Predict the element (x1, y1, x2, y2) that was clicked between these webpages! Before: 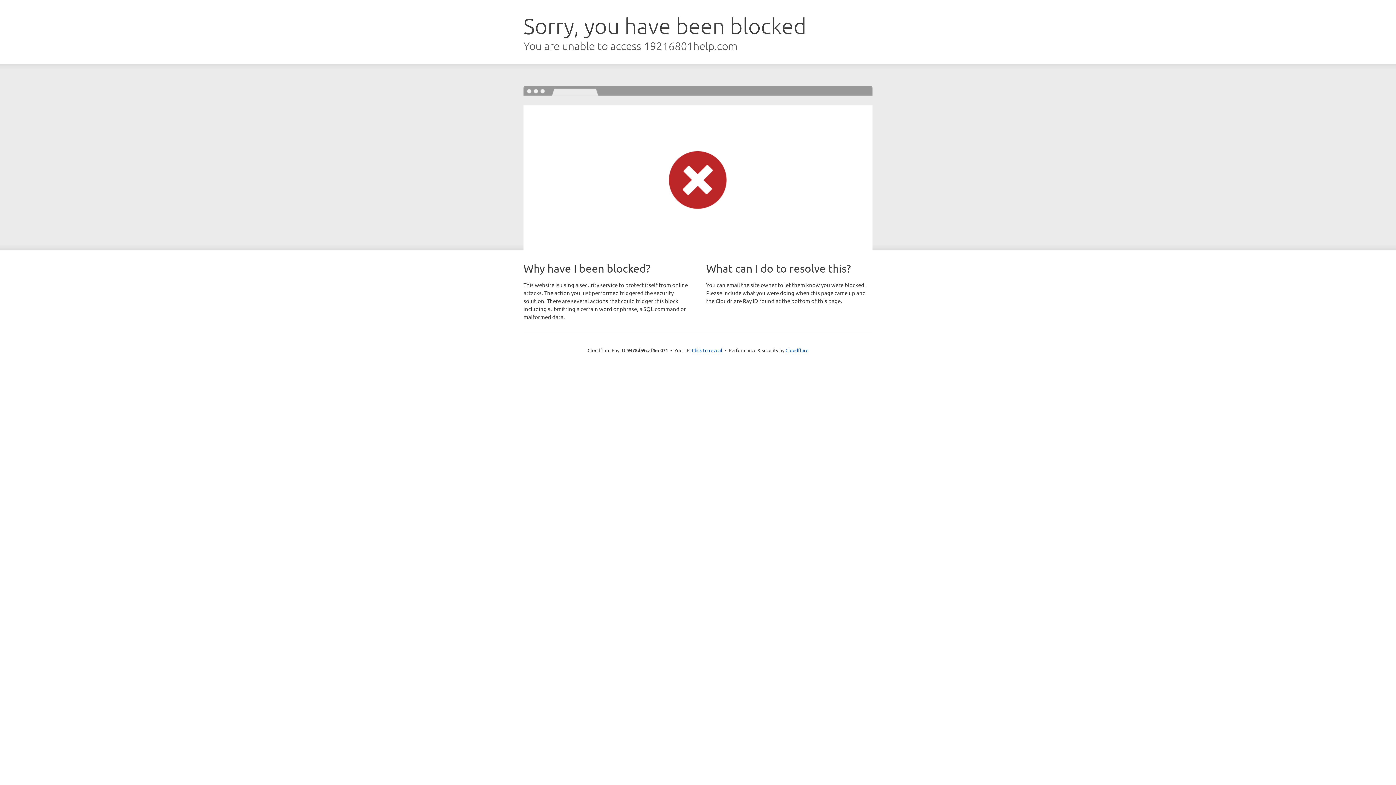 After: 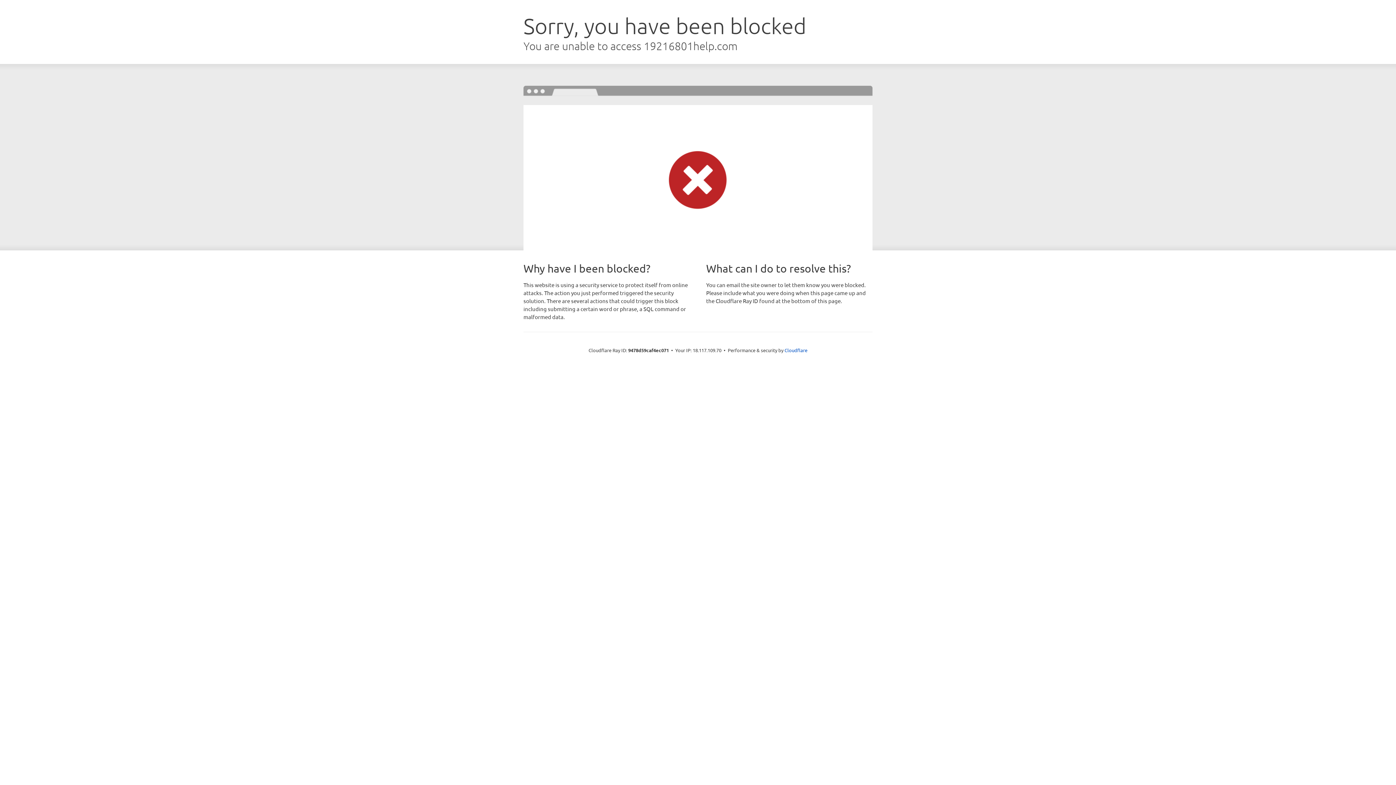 Action: label: Click to reveal bbox: (692, 346, 722, 353)